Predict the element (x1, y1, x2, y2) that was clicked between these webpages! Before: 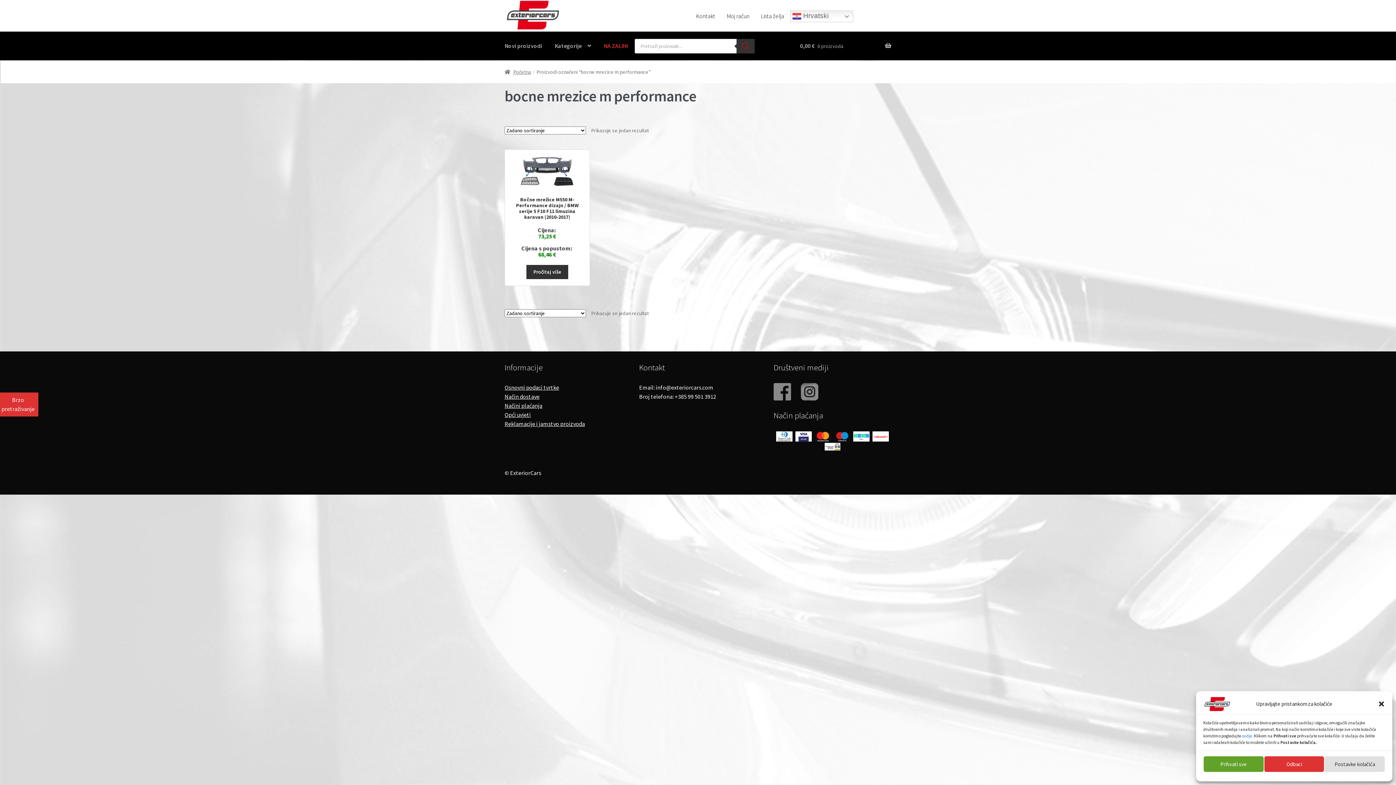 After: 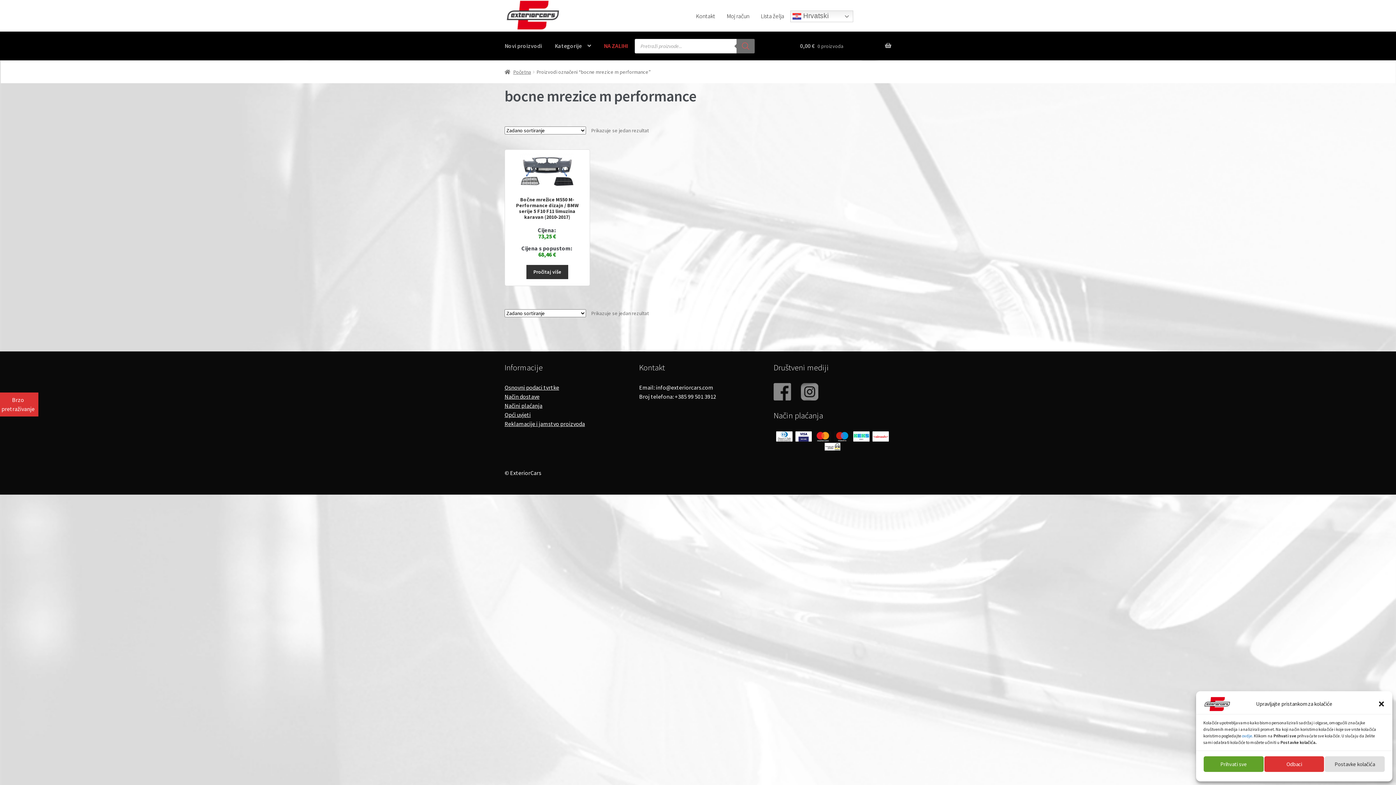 Action: bbox: (736, 38, 754, 53) label: Search